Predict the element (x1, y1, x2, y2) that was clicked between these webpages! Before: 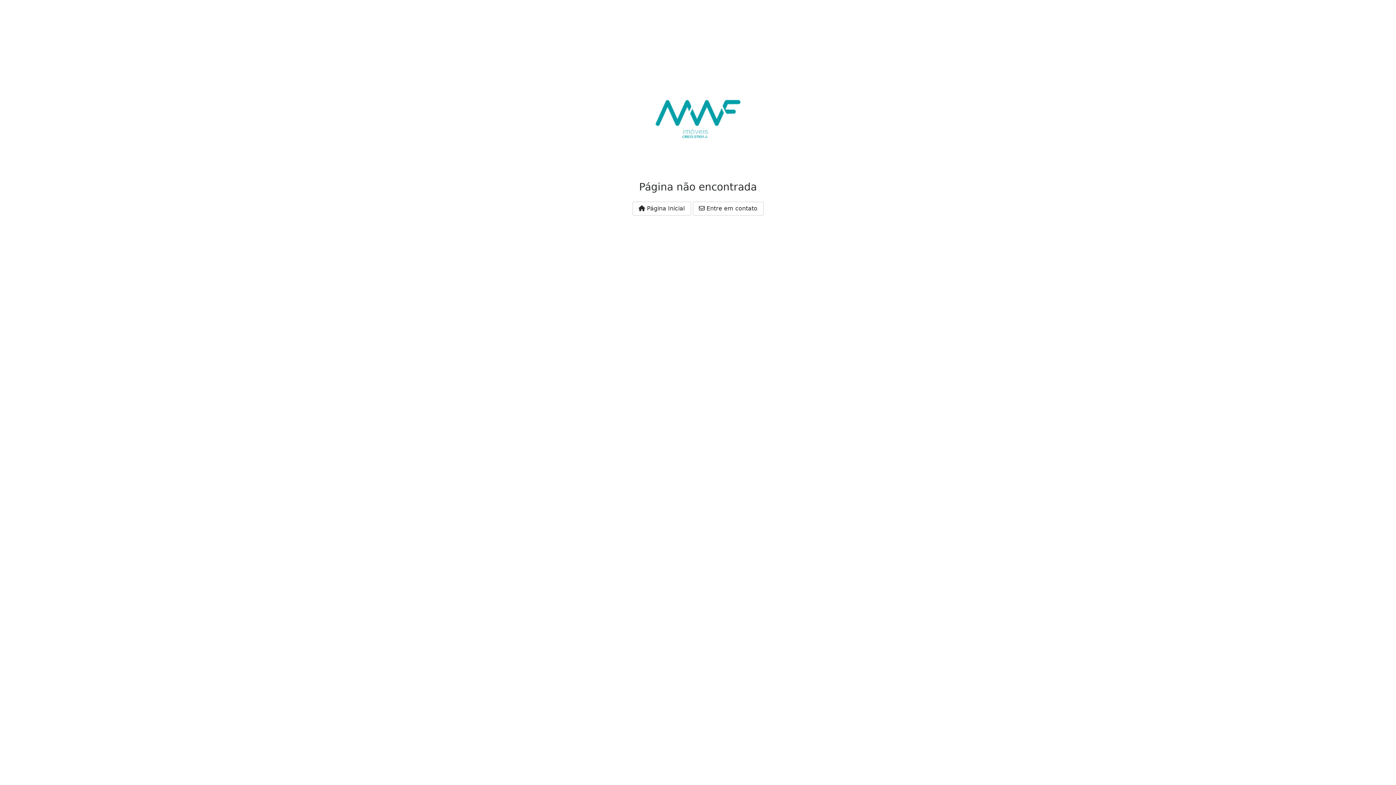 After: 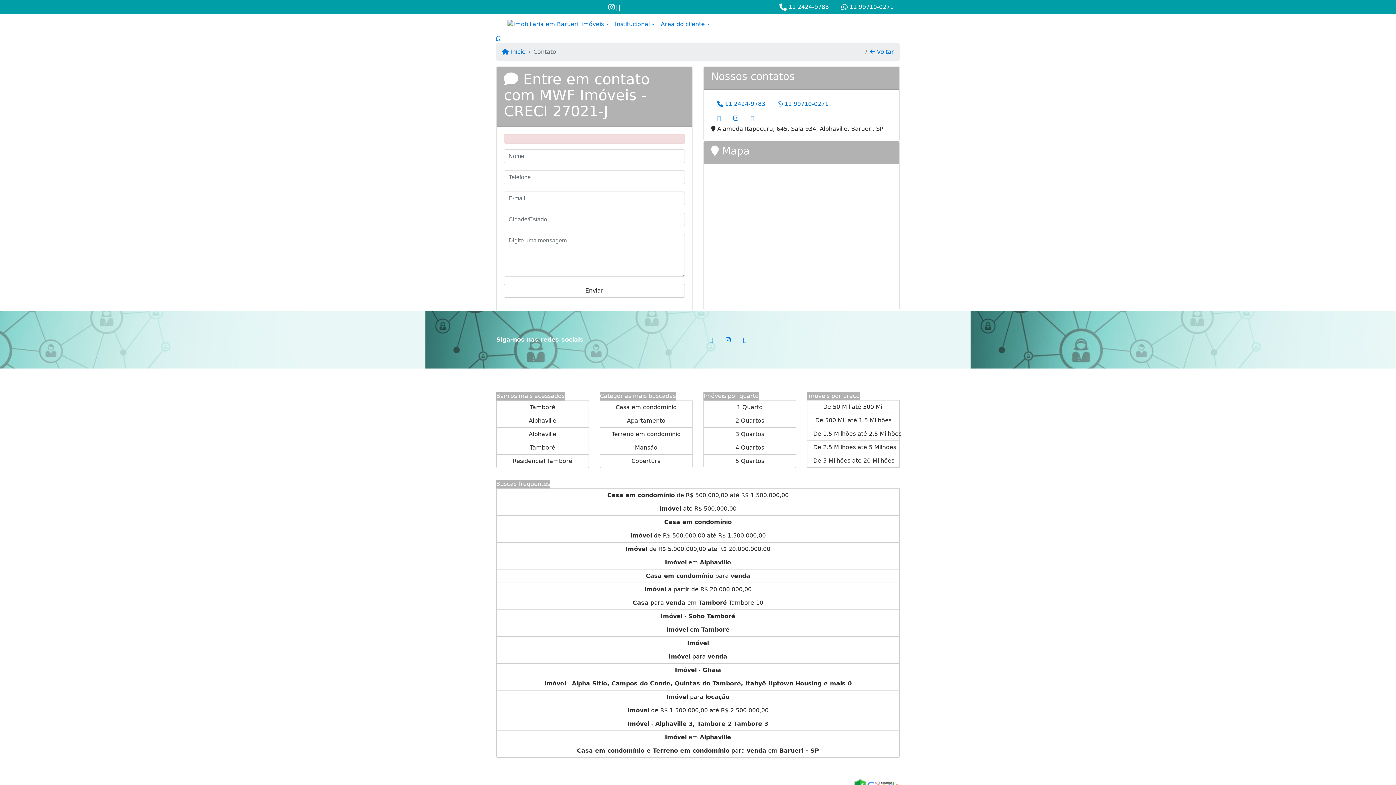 Action: bbox: (692, 201, 763, 215) label:  Entre em contato